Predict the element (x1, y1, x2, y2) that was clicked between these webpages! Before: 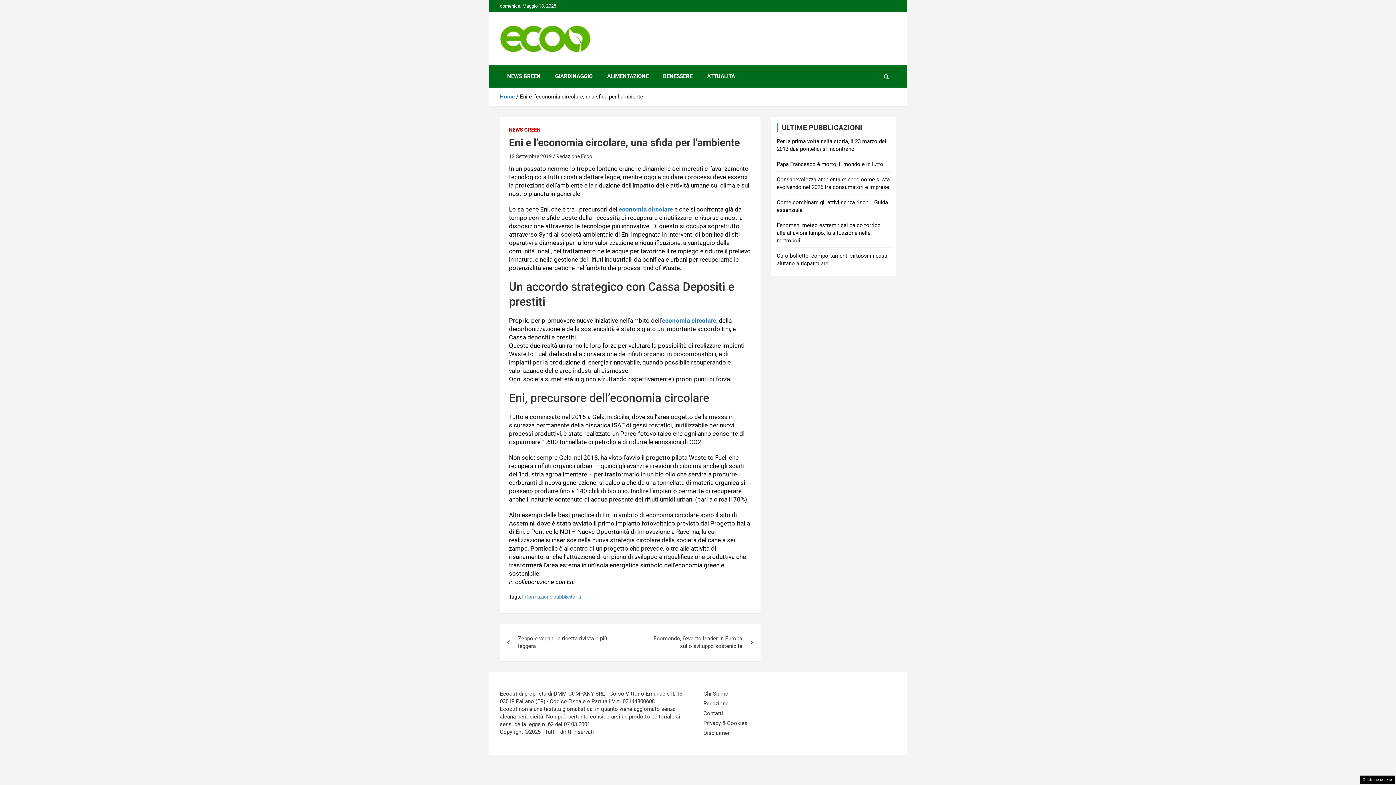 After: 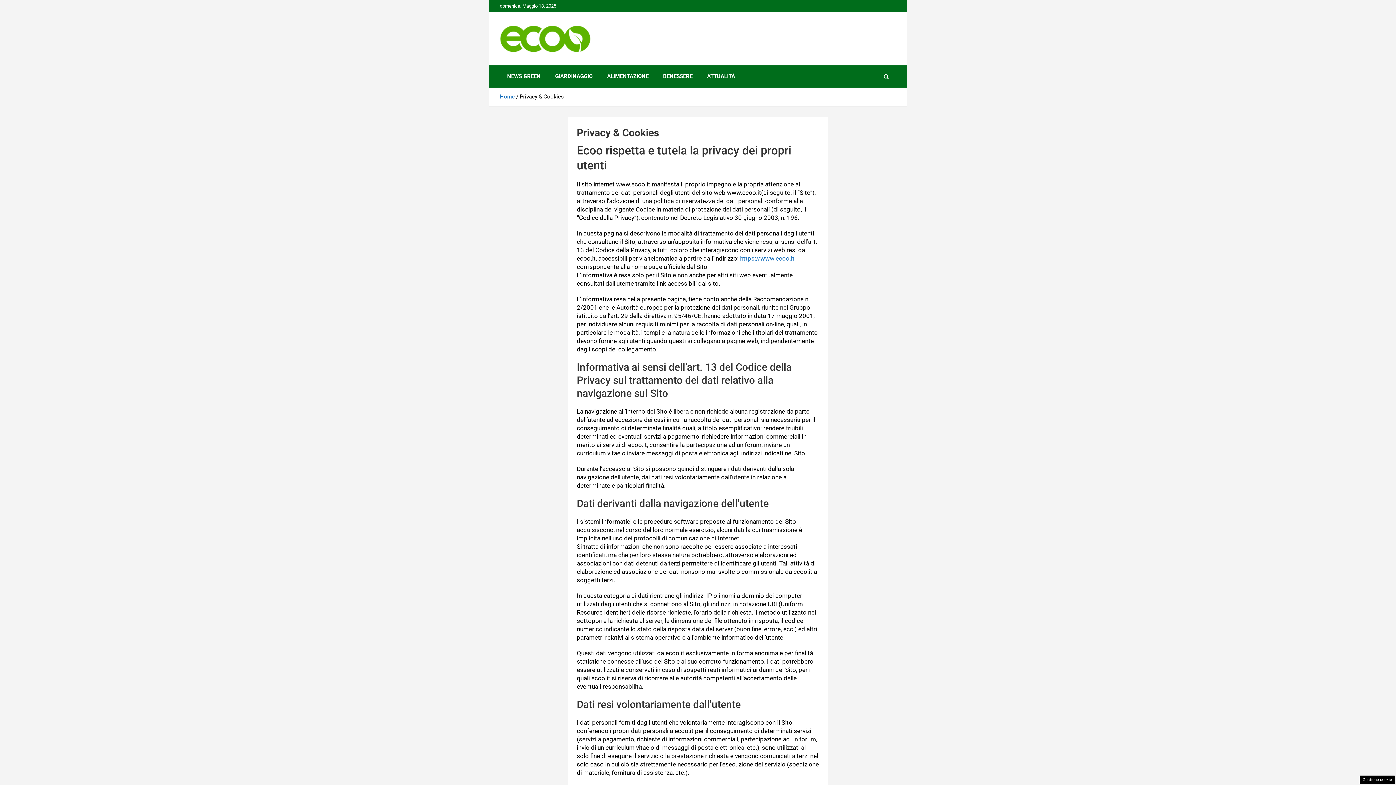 Action: bbox: (703, 720, 747, 726) label: Privacy & Cookies